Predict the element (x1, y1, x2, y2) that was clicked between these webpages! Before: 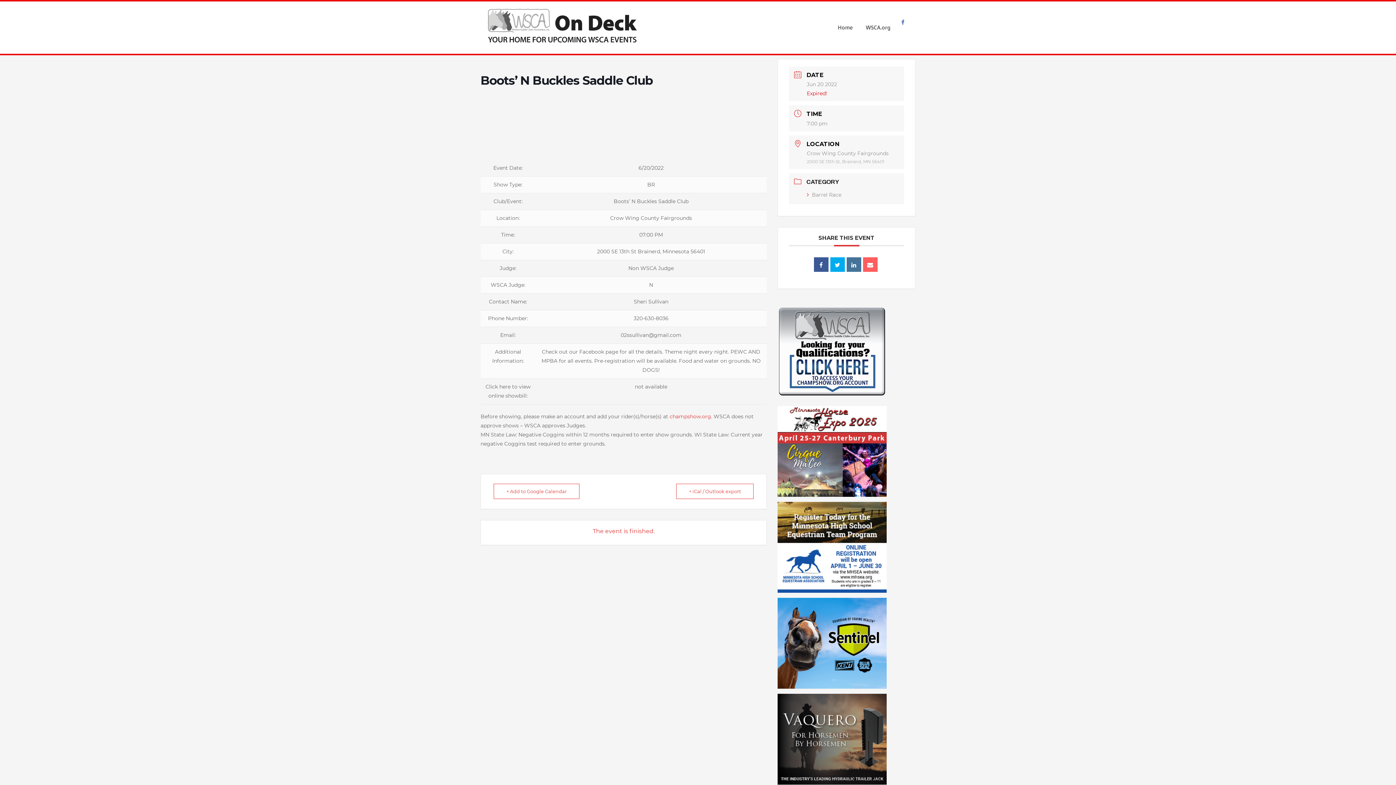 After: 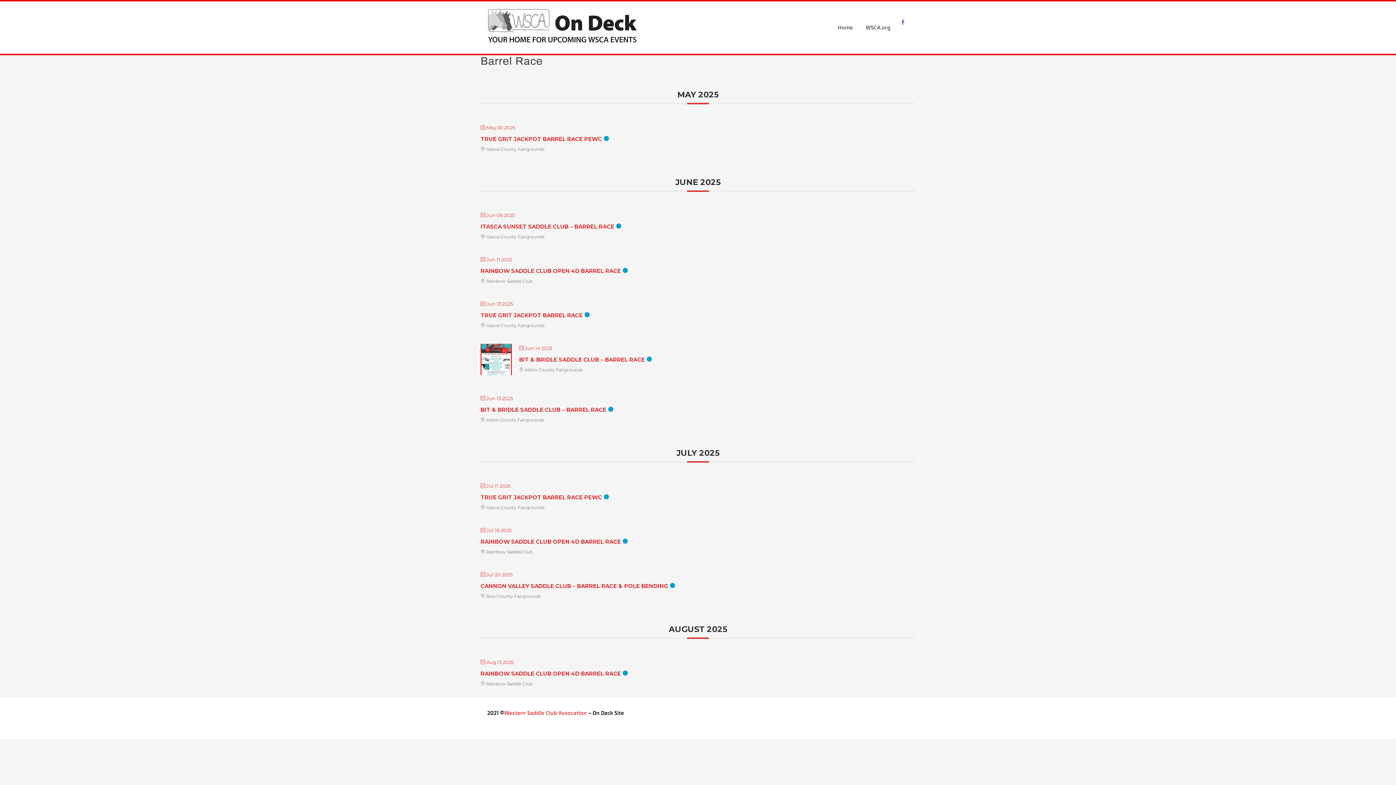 Action: label: Barrel Race bbox: (807, 191, 841, 198)